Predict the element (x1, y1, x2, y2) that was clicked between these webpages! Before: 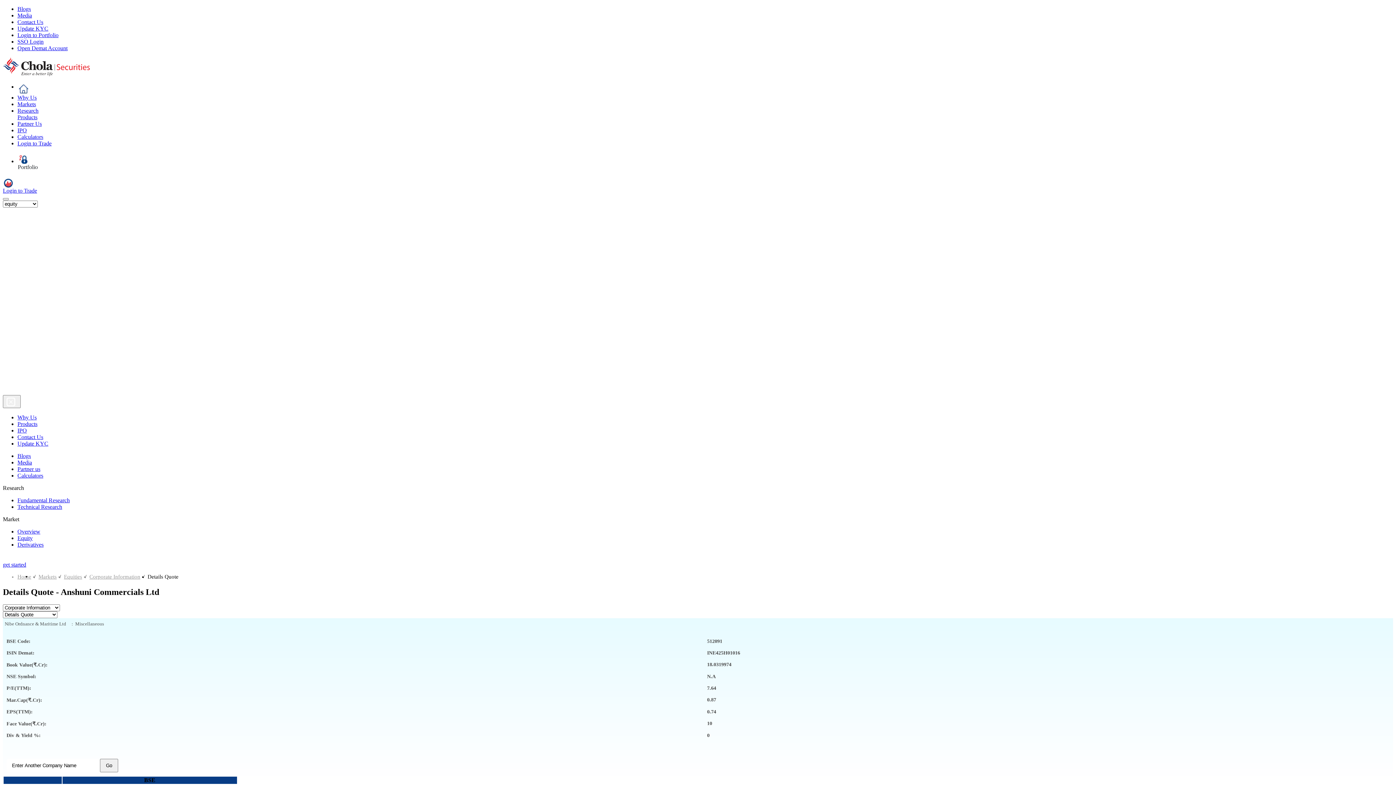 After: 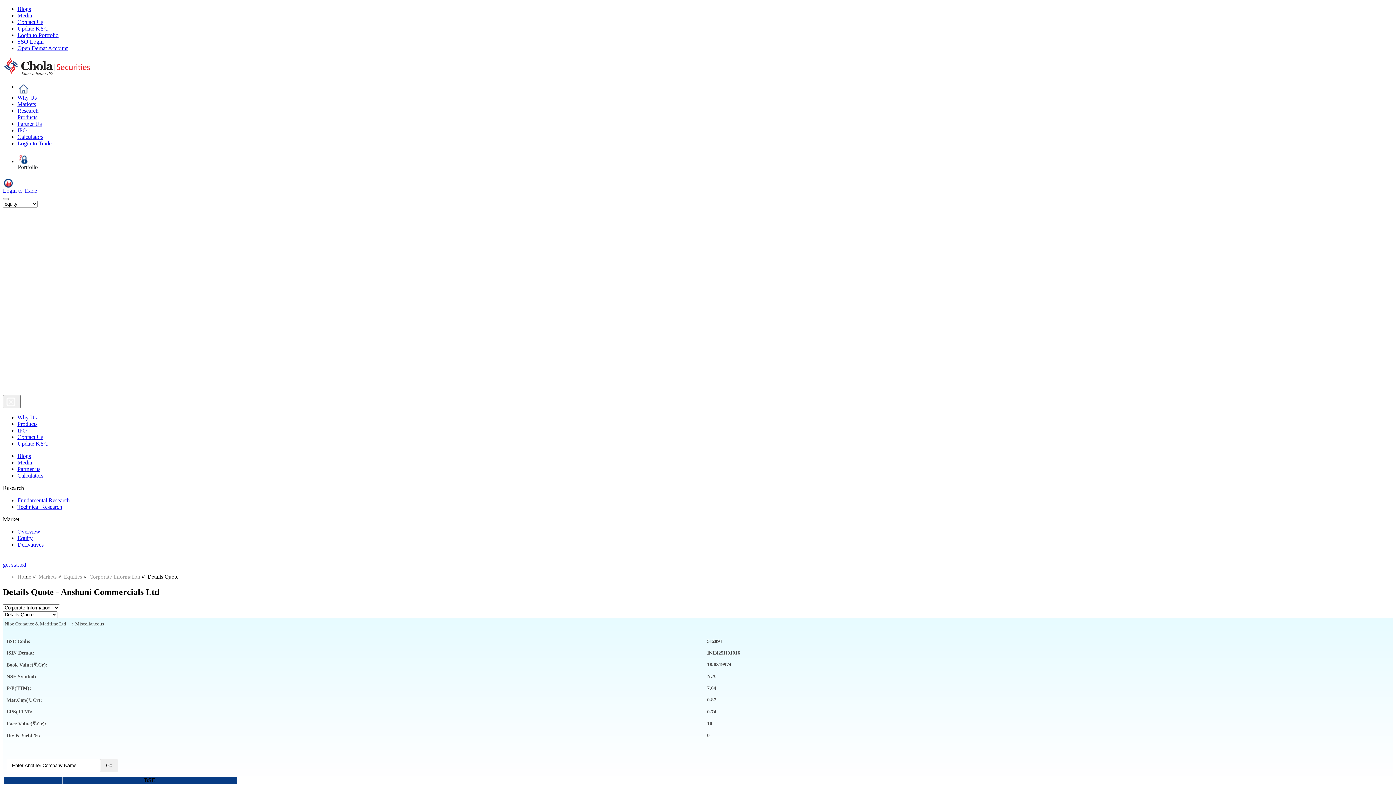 Action: label: Update KYC bbox: (17, 25, 48, 31)